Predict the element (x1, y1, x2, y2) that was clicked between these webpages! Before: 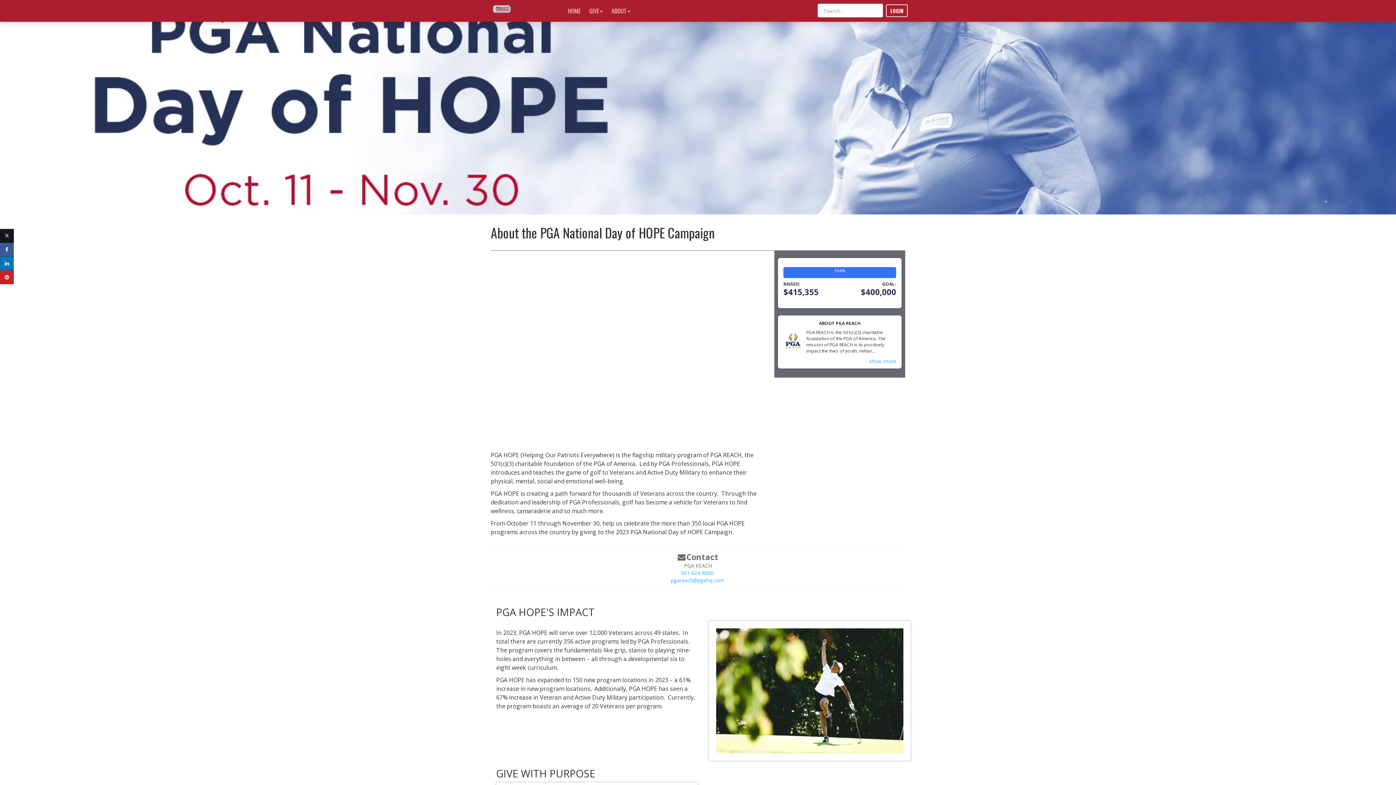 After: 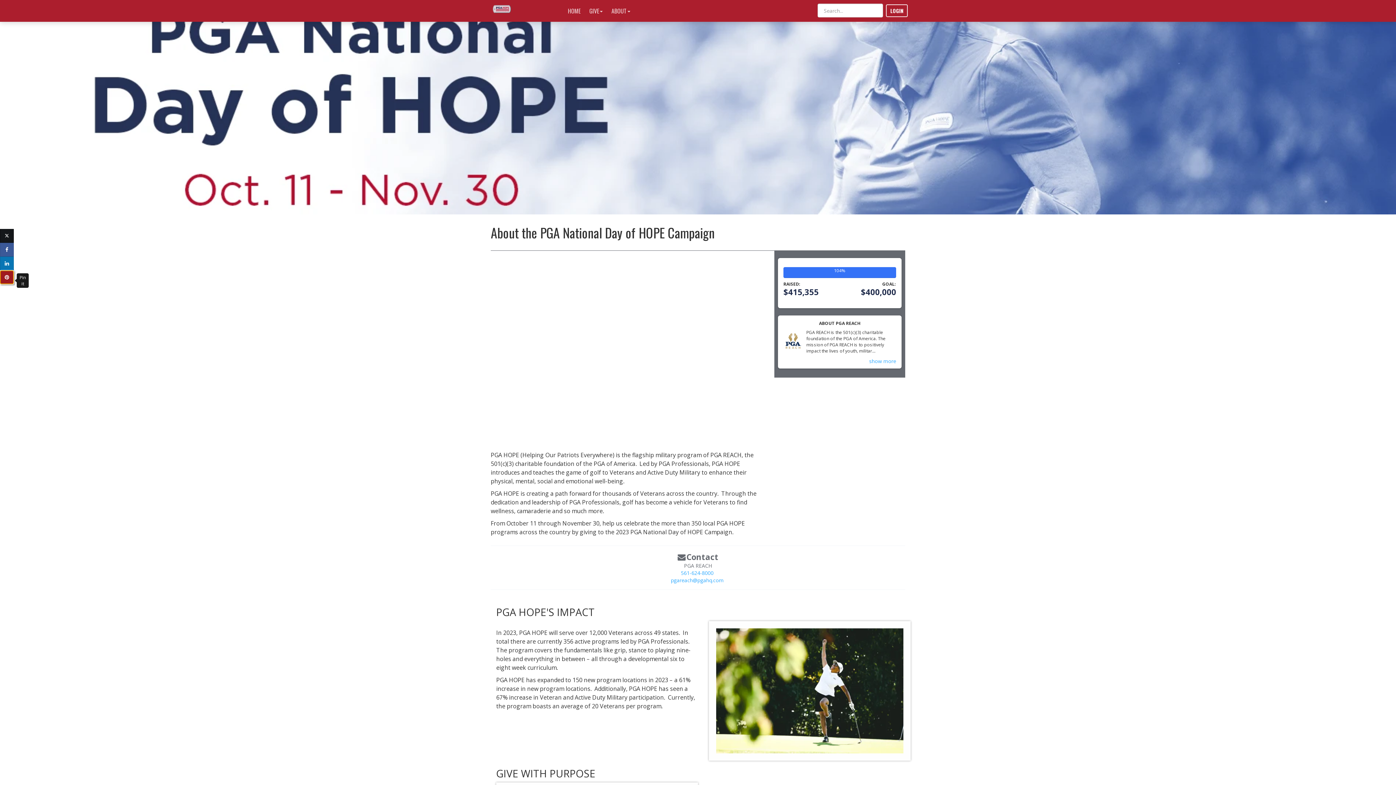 Action: bbox: (0, 270, 13, 284)